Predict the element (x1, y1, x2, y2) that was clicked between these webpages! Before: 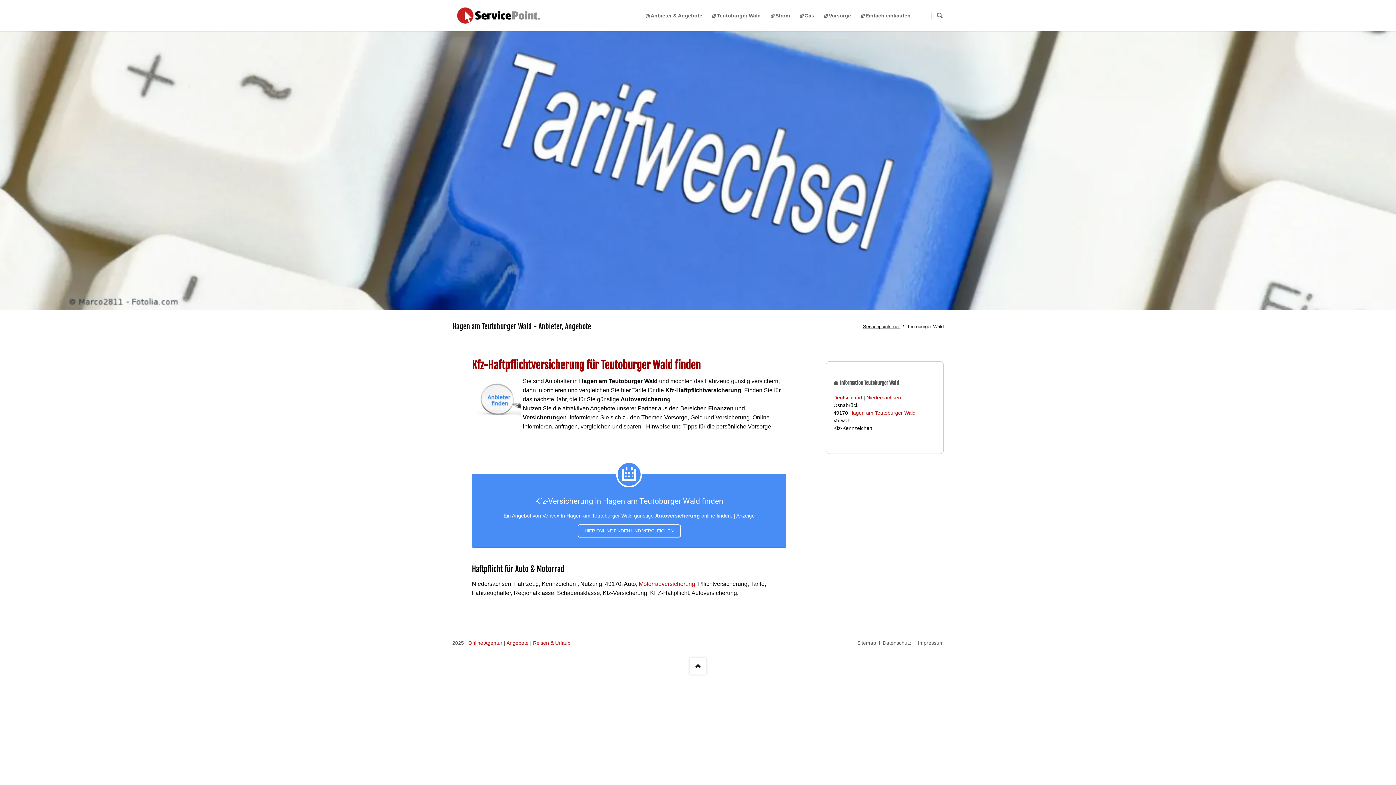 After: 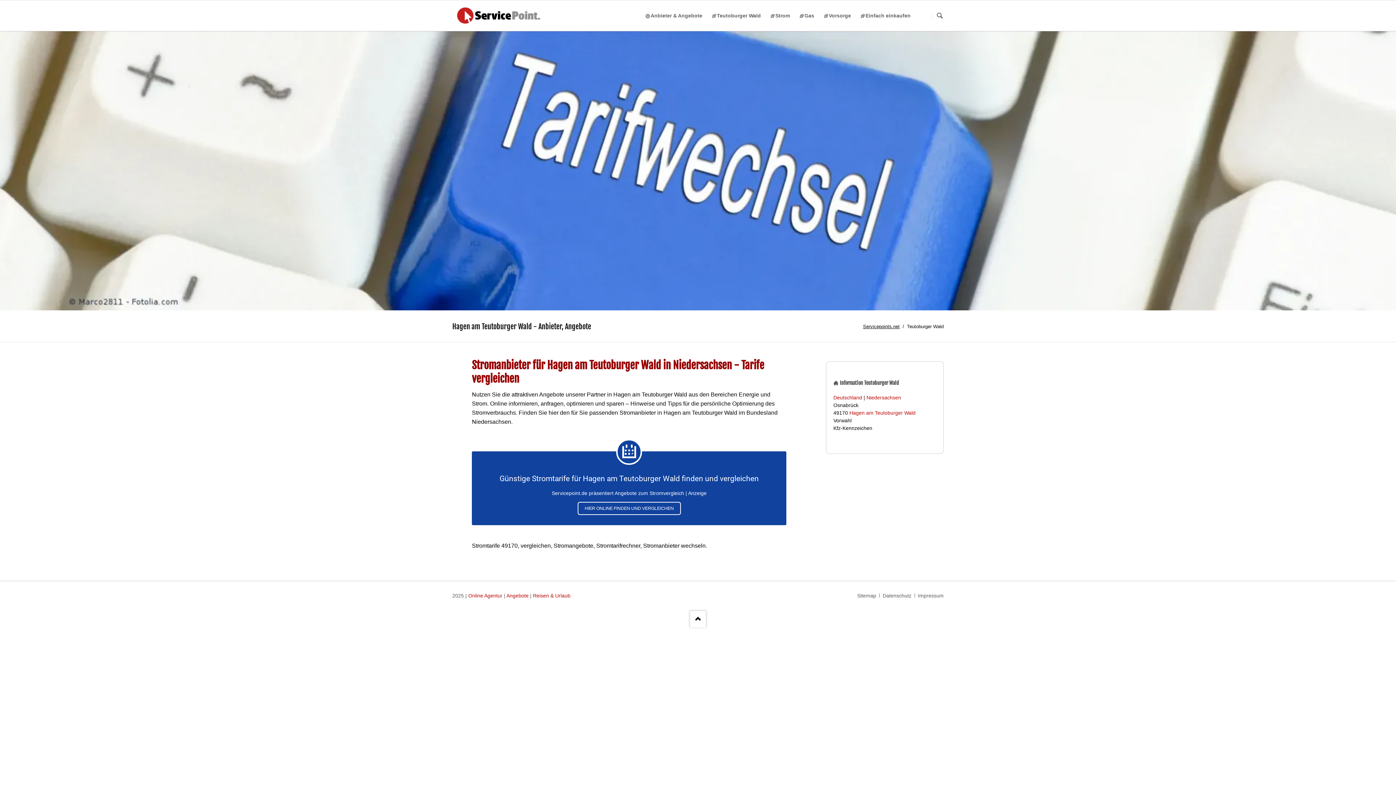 Action: label: Strom bbox: (768, 0, 797, 30)